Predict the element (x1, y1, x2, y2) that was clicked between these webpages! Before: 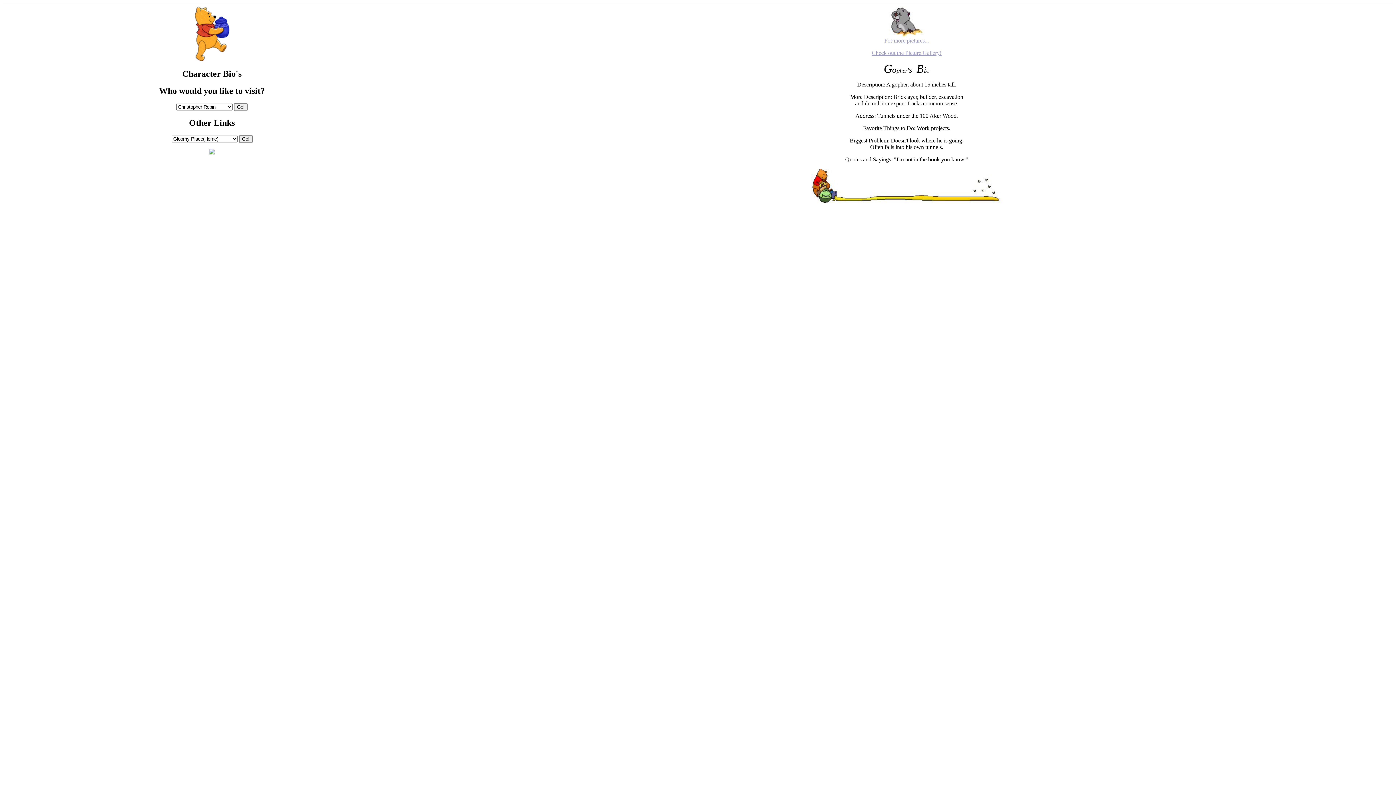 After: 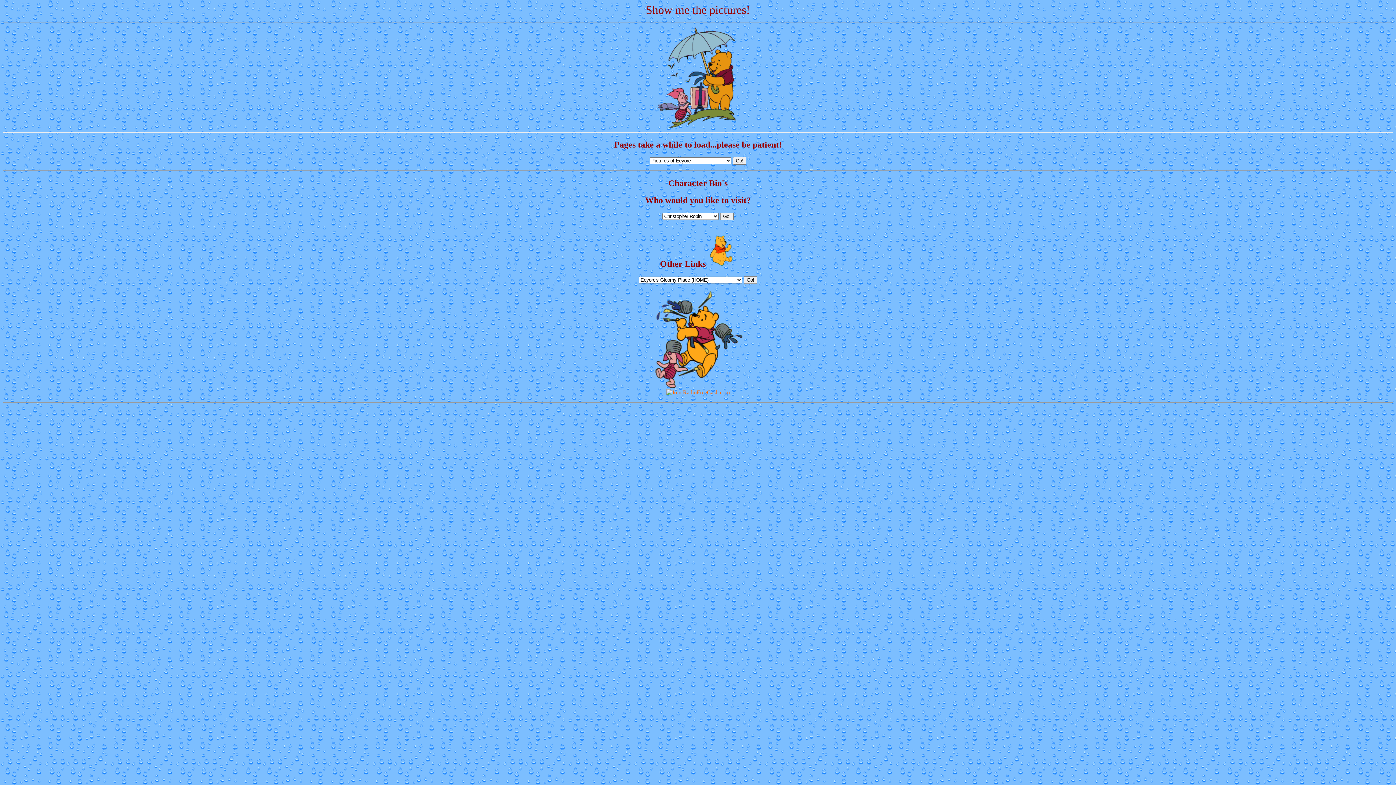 Action: label: Check out the Picture Gallery! bbox: (872, 49, 941, 56)